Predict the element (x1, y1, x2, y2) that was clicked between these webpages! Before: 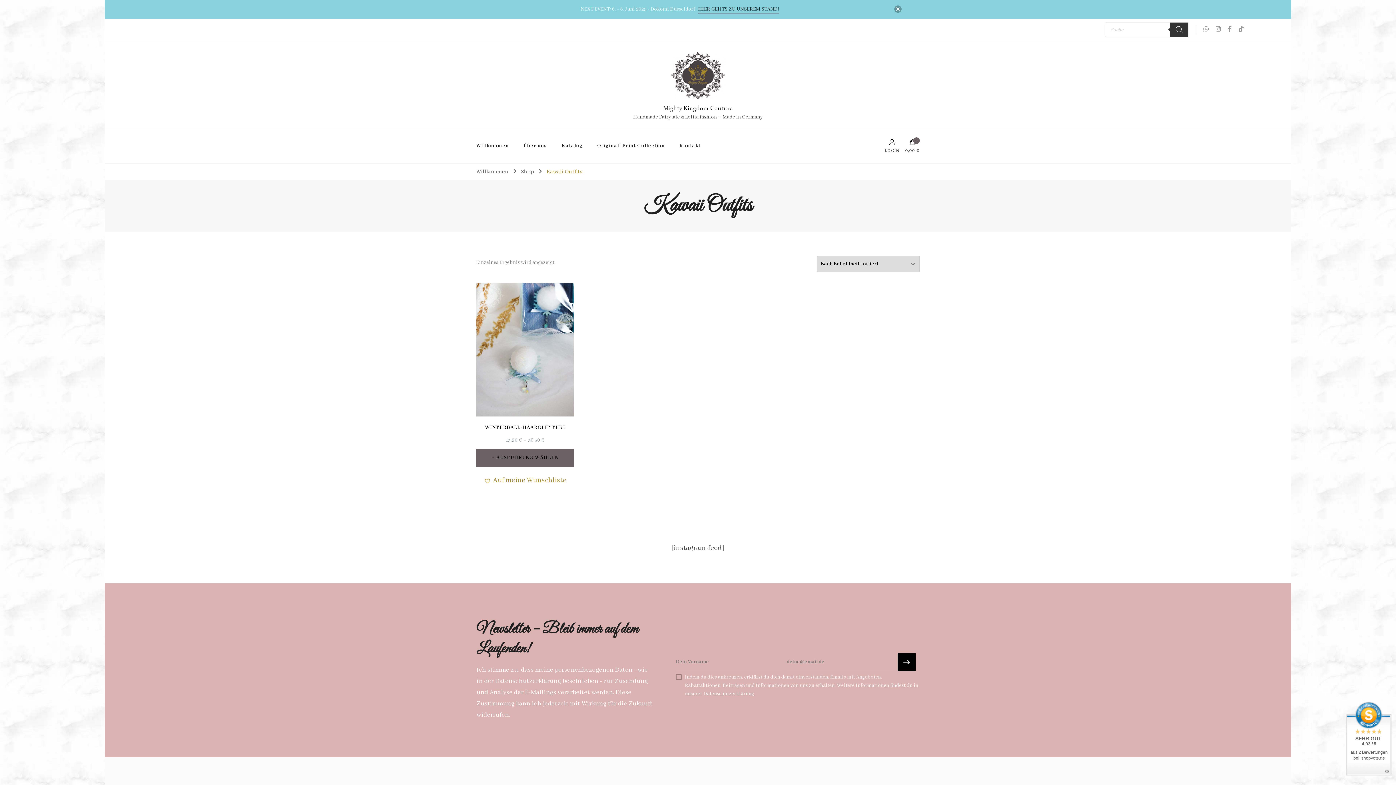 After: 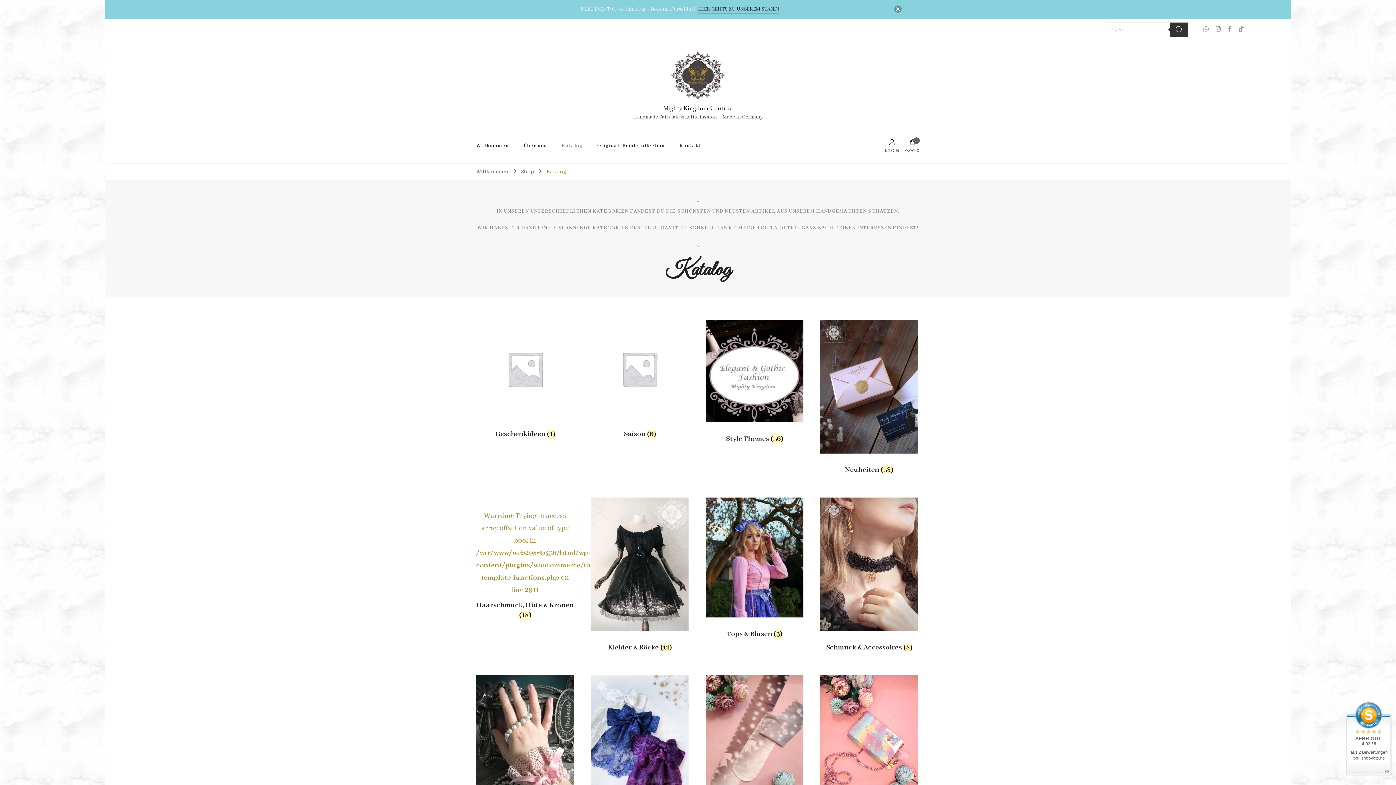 Action: bbox: (554, 129, 590, 163) label: Katalog